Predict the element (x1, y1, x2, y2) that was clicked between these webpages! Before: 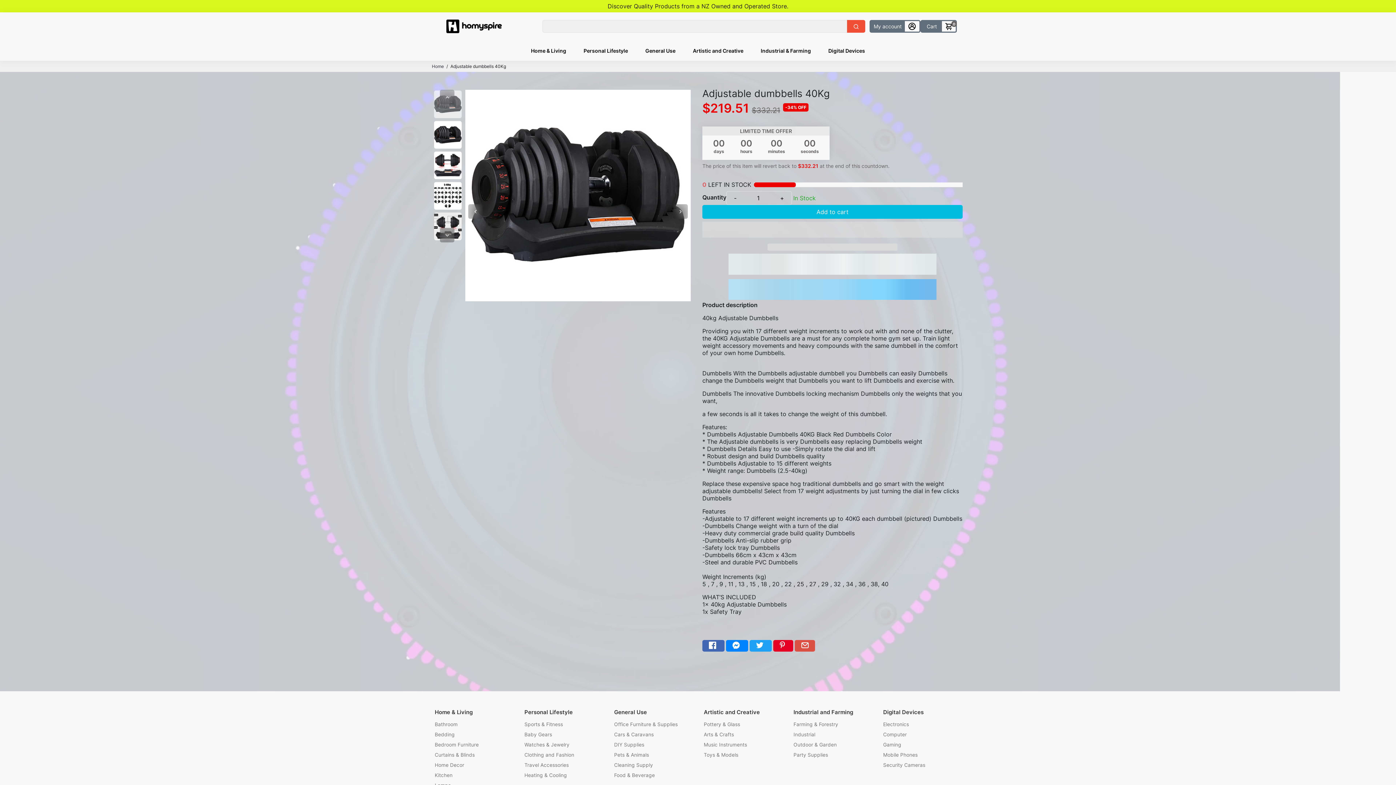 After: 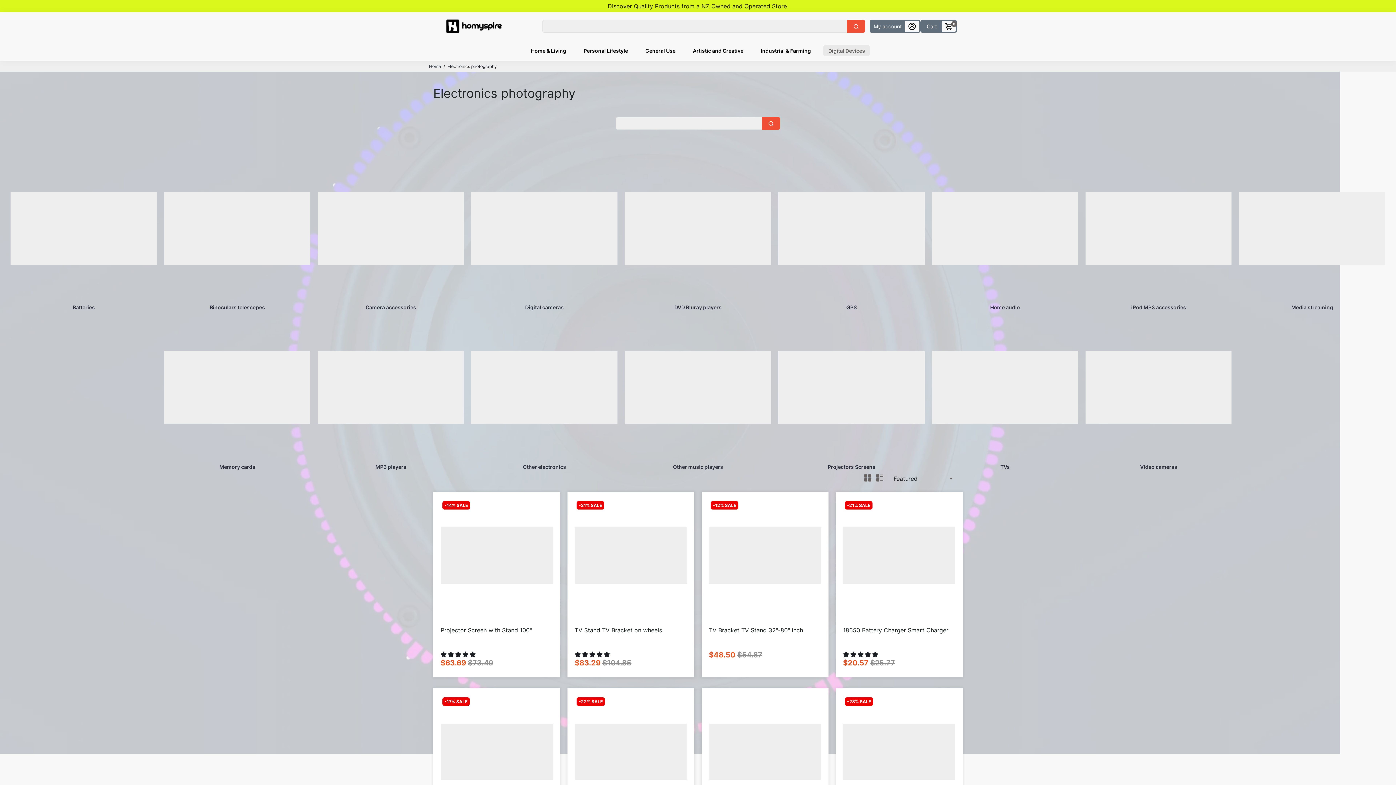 Action: label: Electronics bbox: (883, 721, 925, 727)